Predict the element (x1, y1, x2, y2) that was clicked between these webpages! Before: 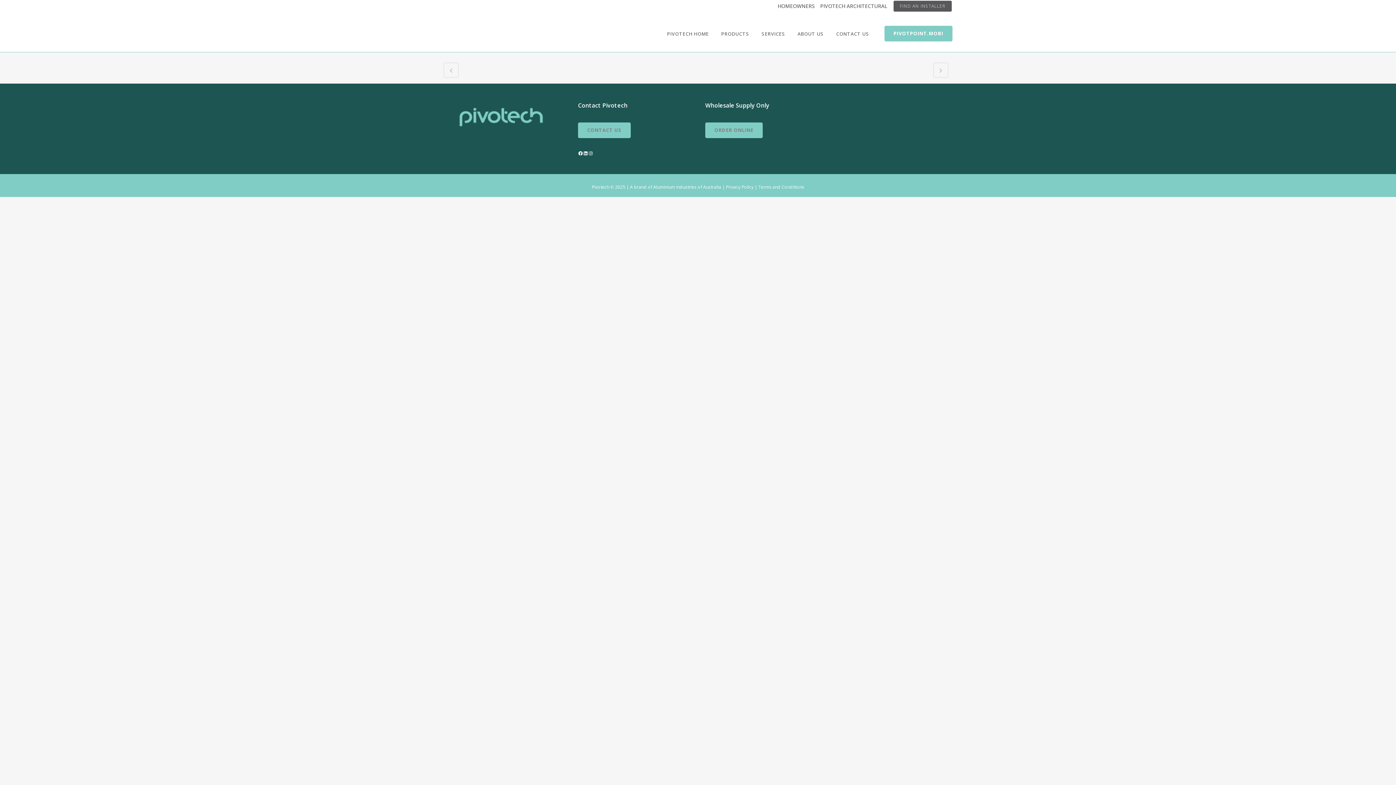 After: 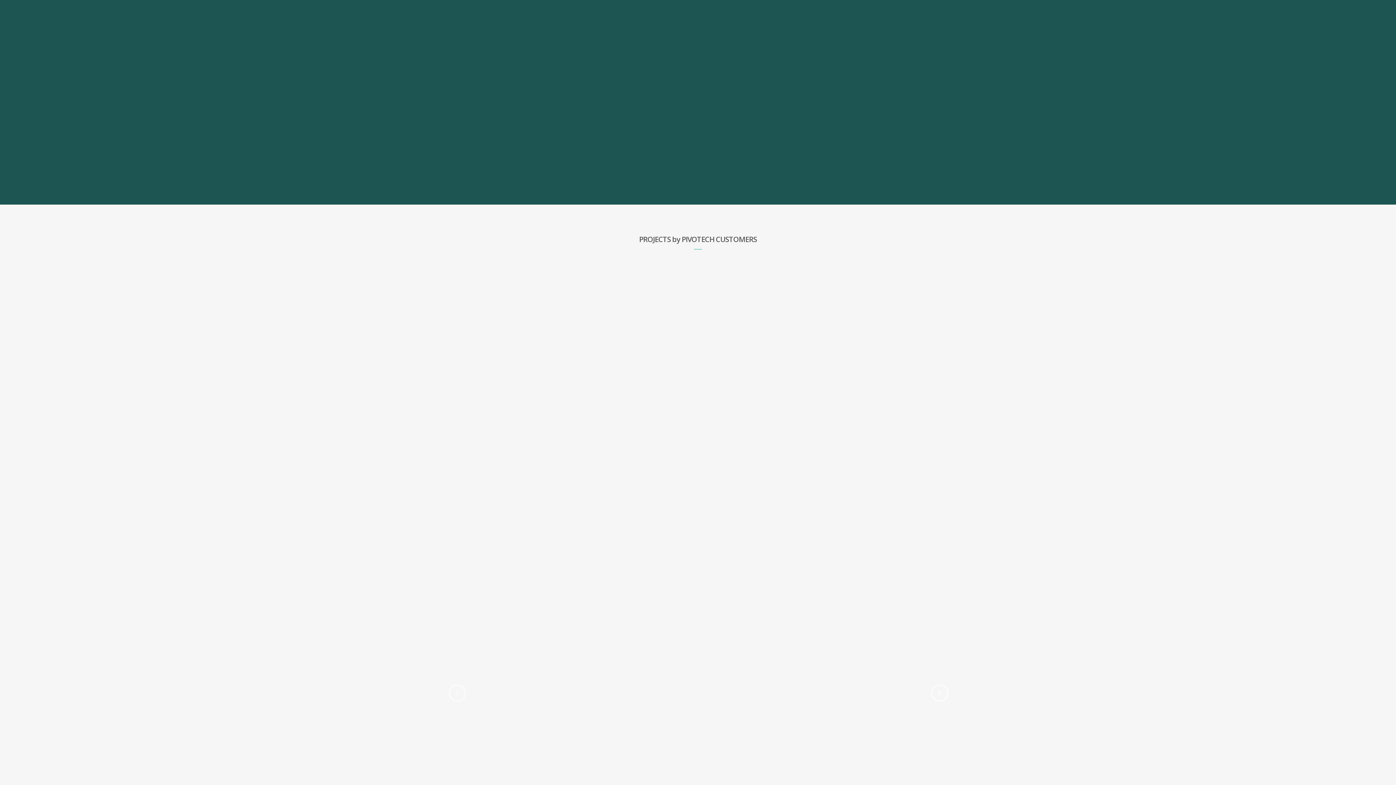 Action: label: FIND AN INSTALLER bbox: (893, 0, 952, 12)